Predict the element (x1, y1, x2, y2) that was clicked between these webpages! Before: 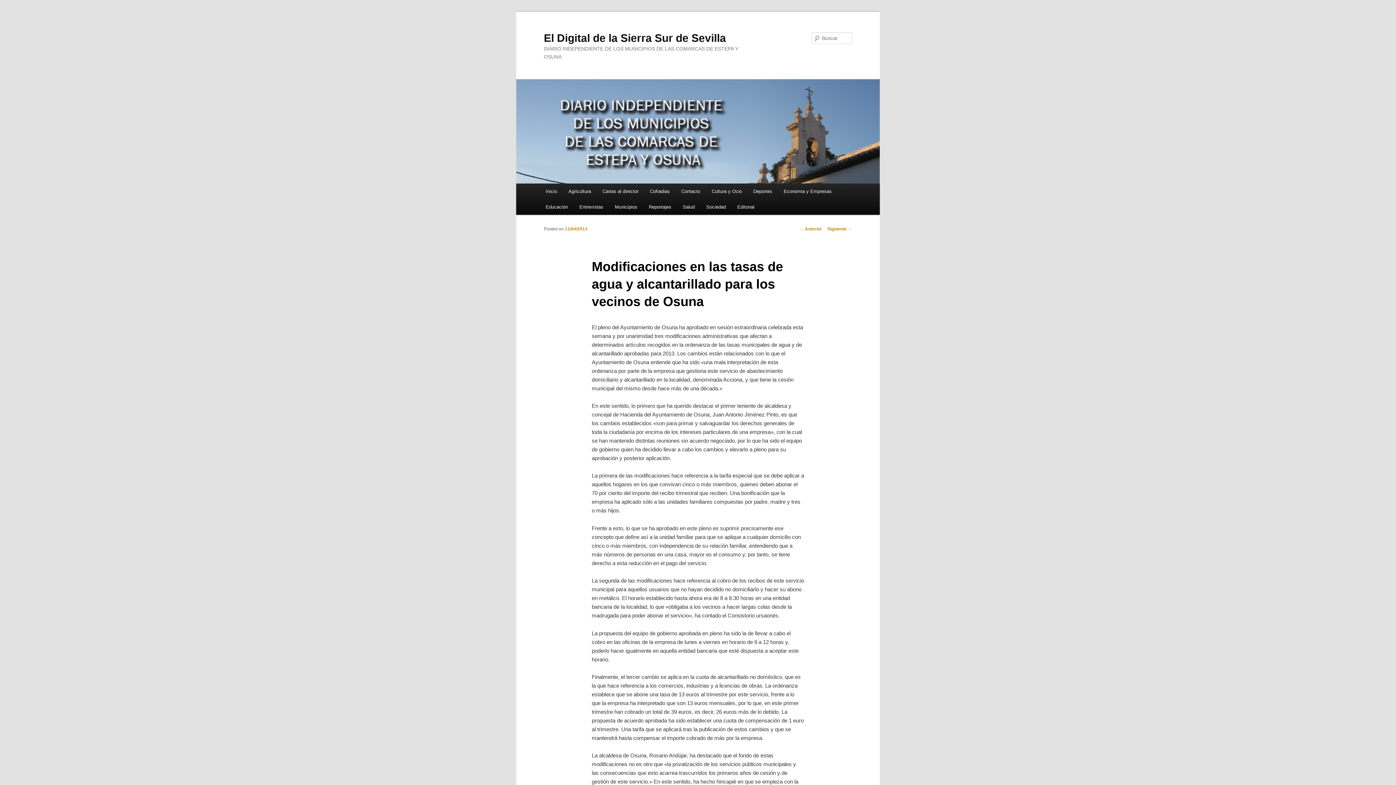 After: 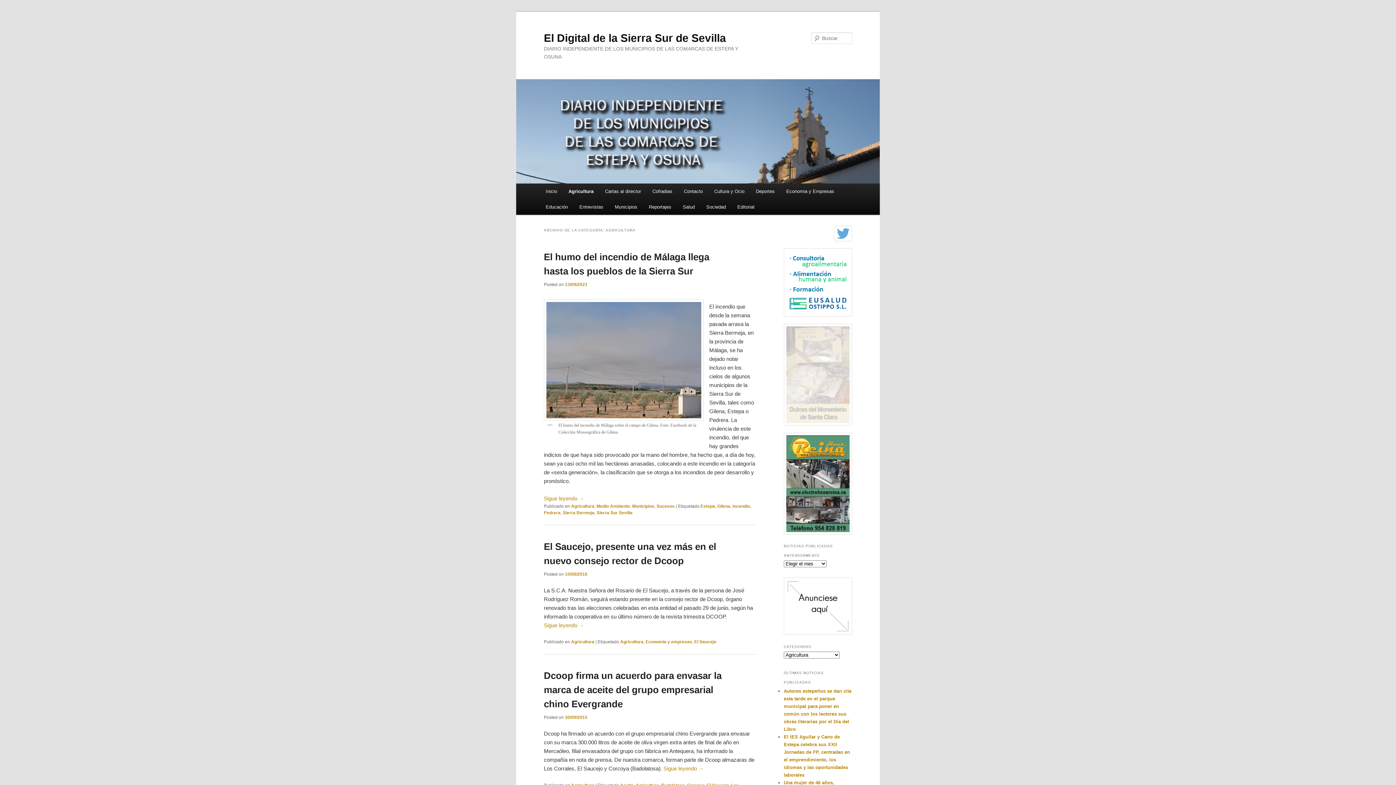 Action: label: Agricultura bbox: (562, 183, 596, 199)